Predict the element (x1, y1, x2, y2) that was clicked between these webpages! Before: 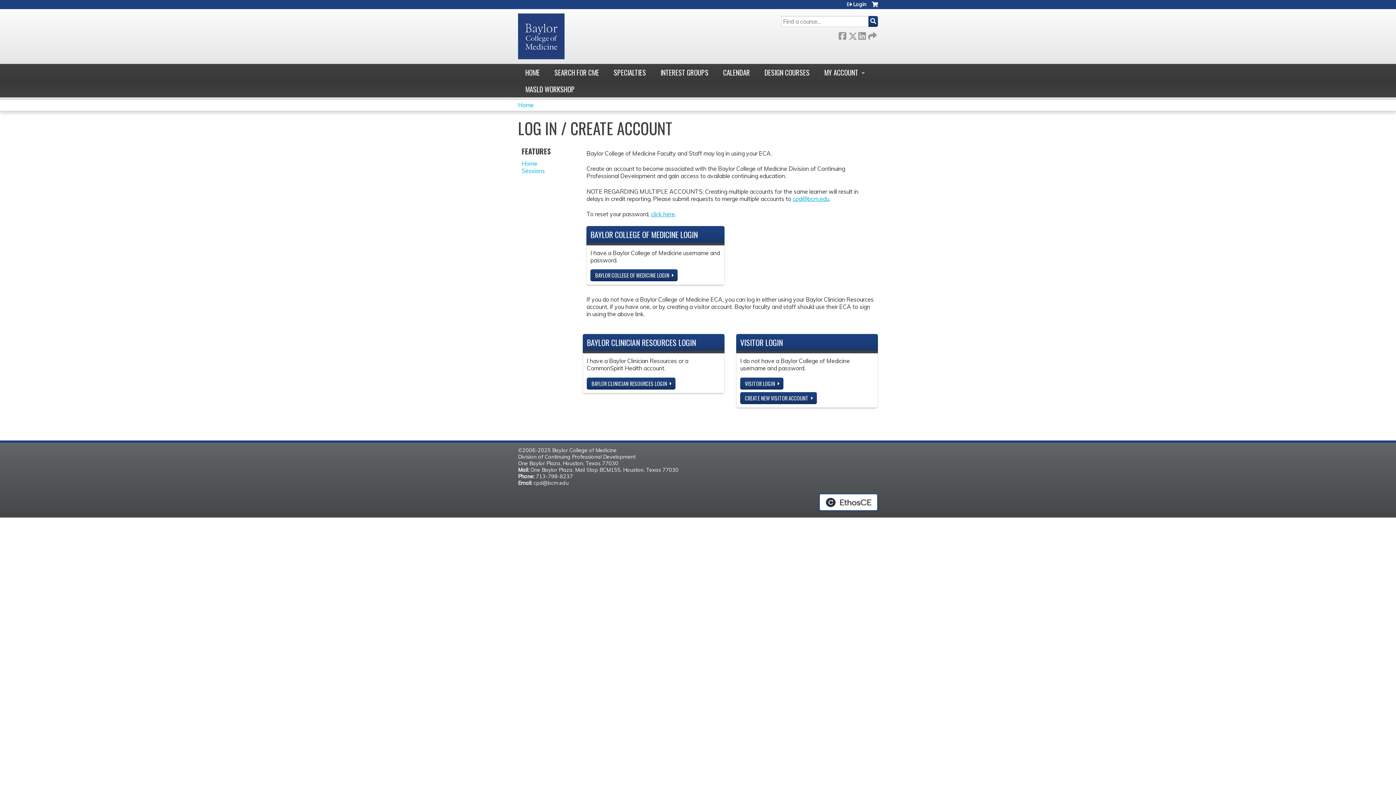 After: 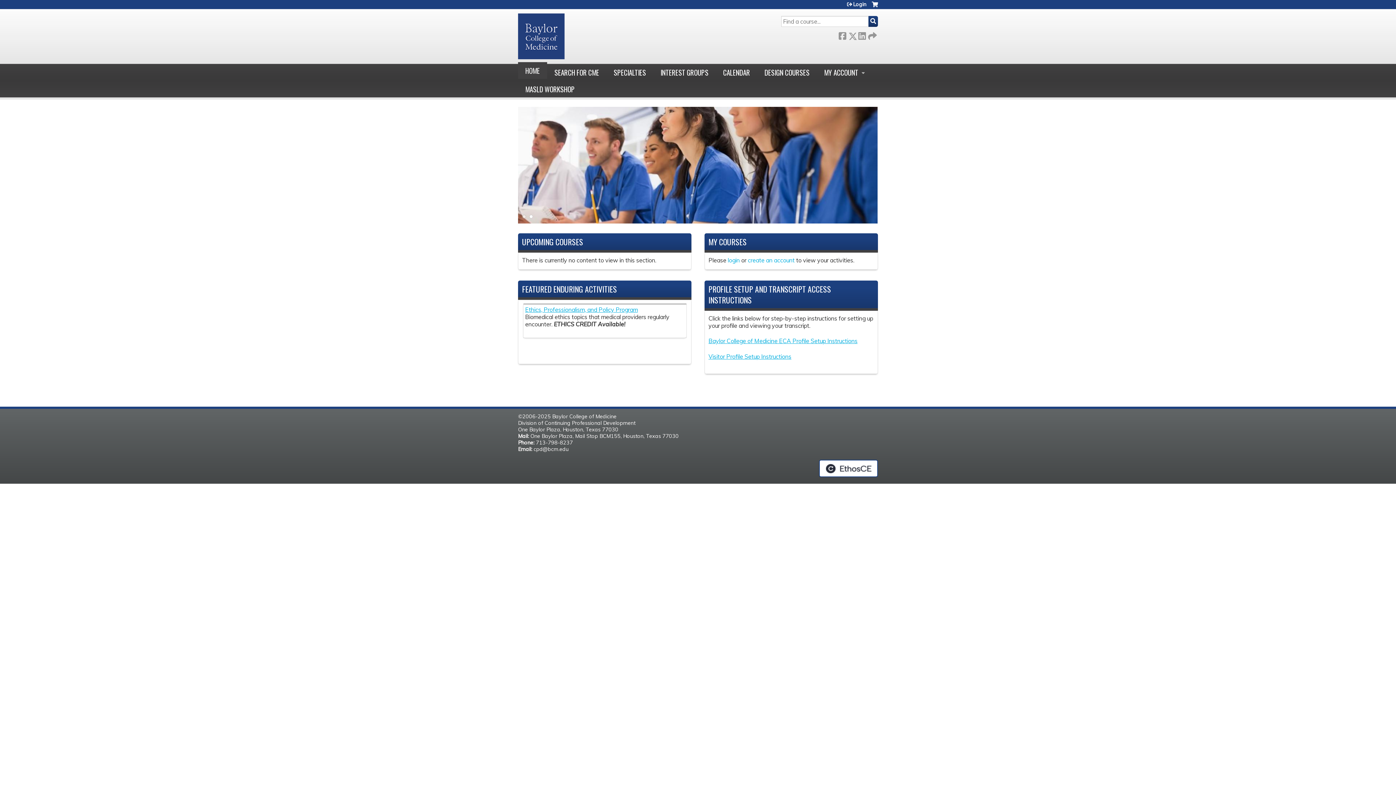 Action: label: Home bbox: (518, 101, 533, 108)